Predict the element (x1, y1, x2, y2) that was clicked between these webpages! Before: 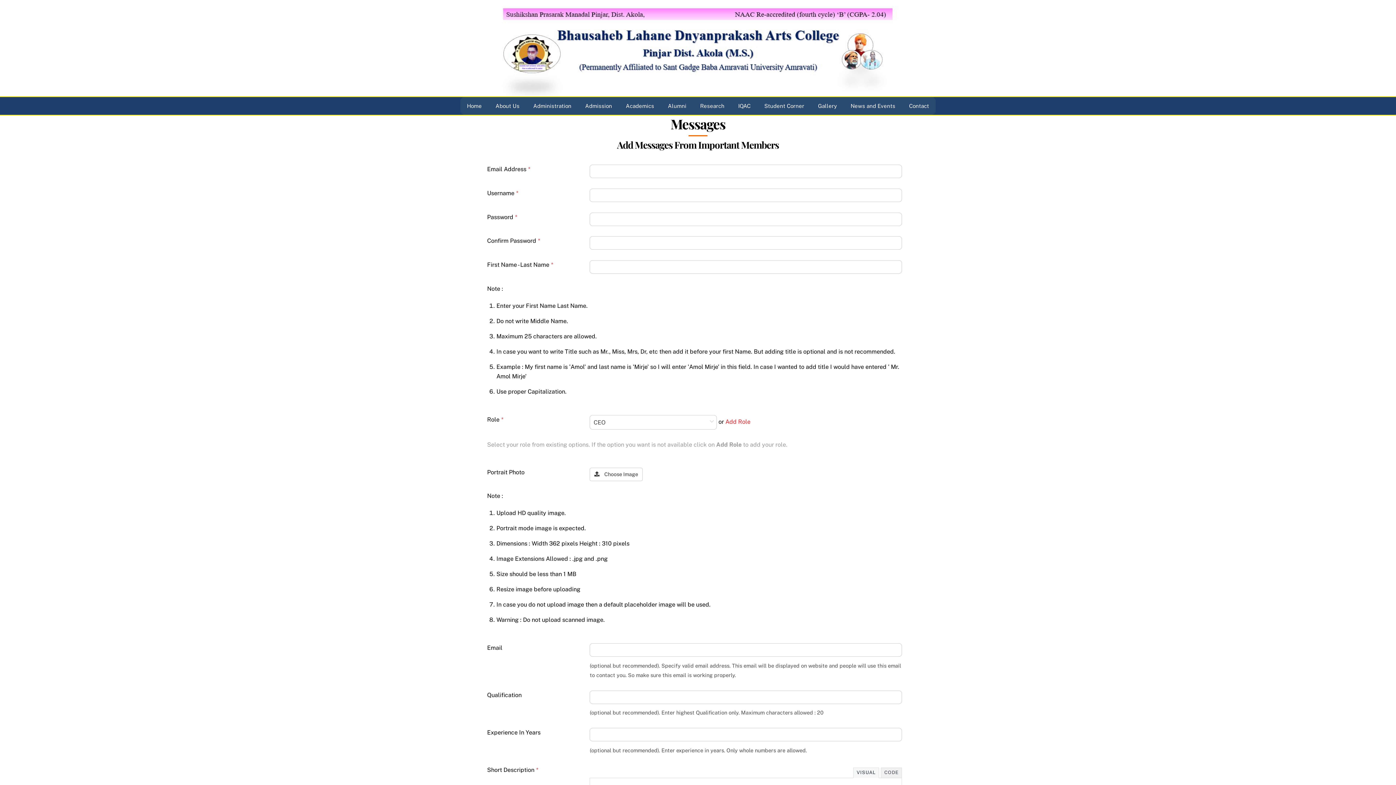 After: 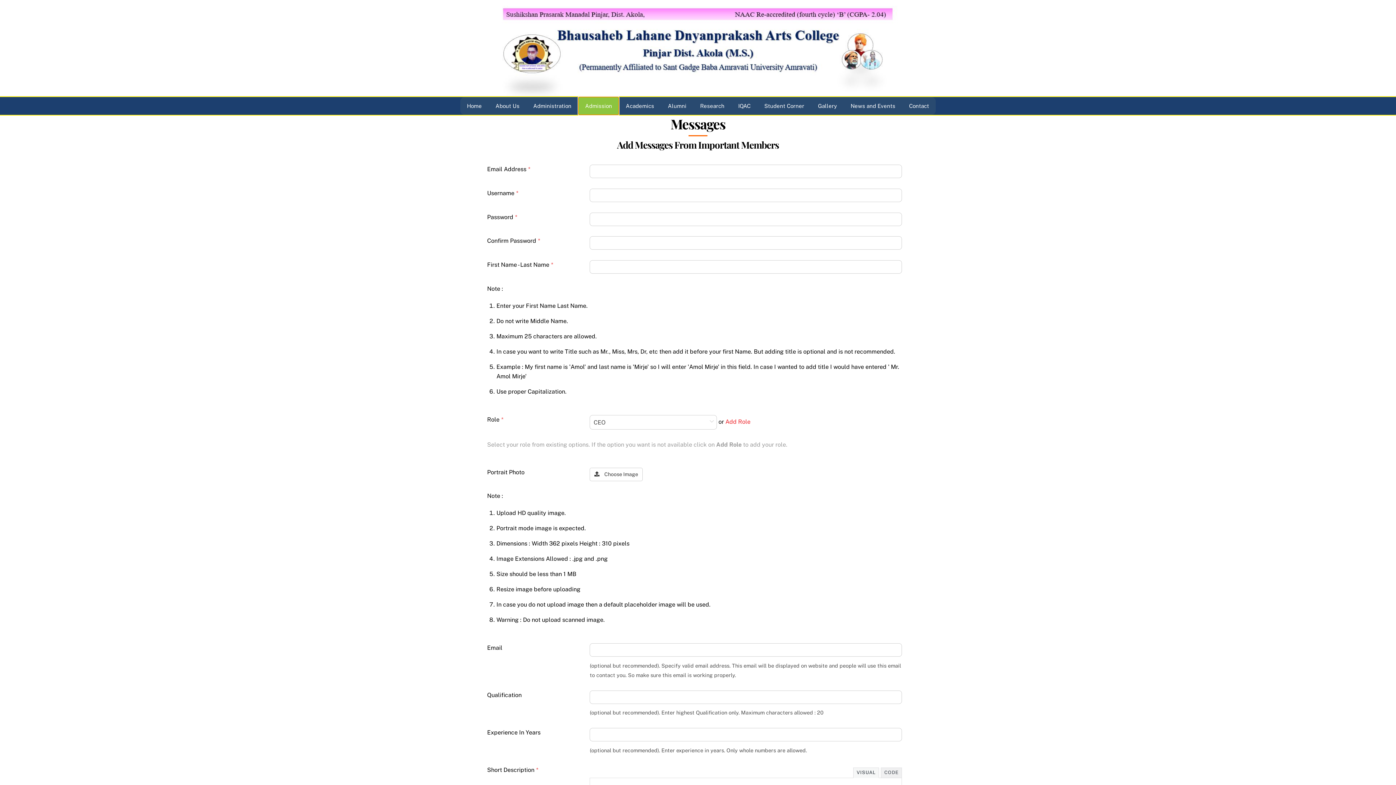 Action: bbox: (578, 97, 619, 114) label: Admission